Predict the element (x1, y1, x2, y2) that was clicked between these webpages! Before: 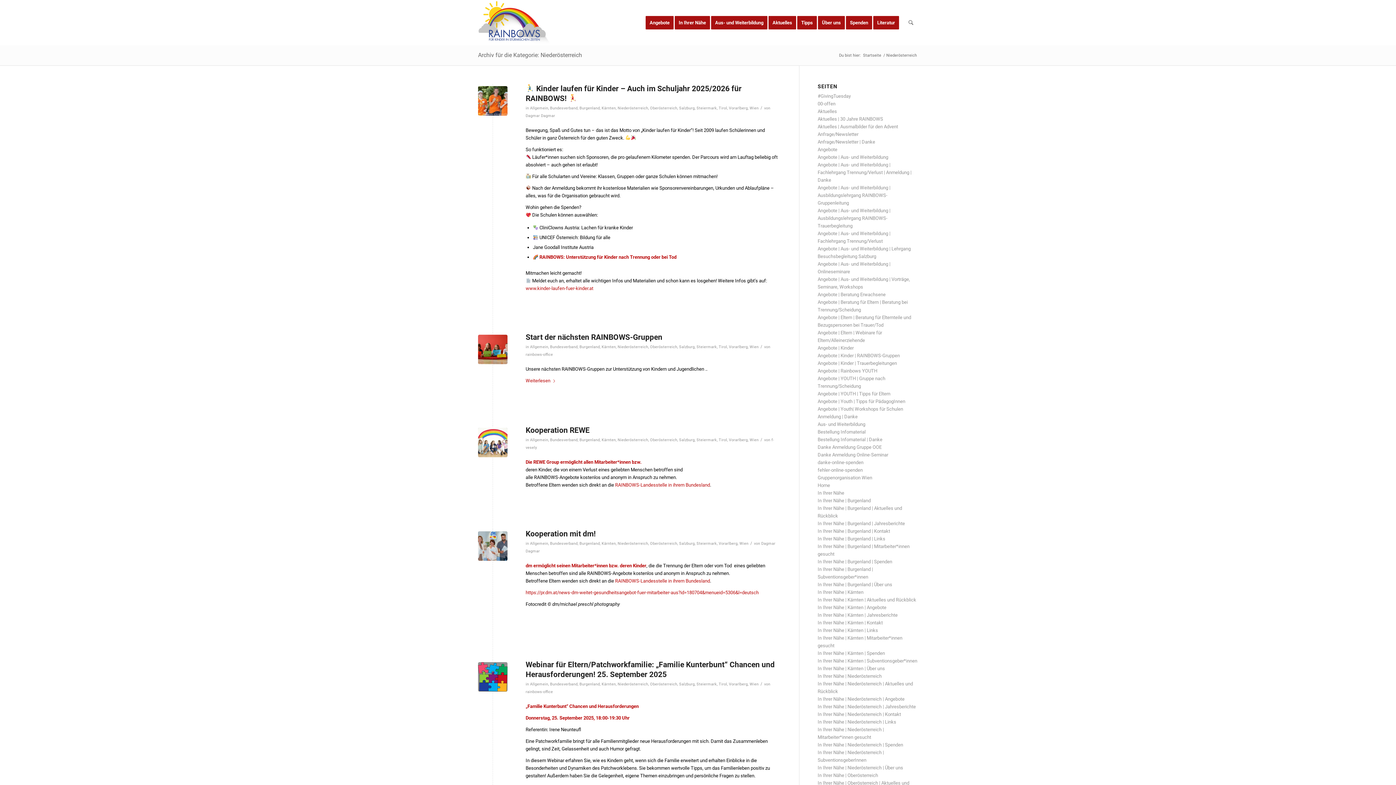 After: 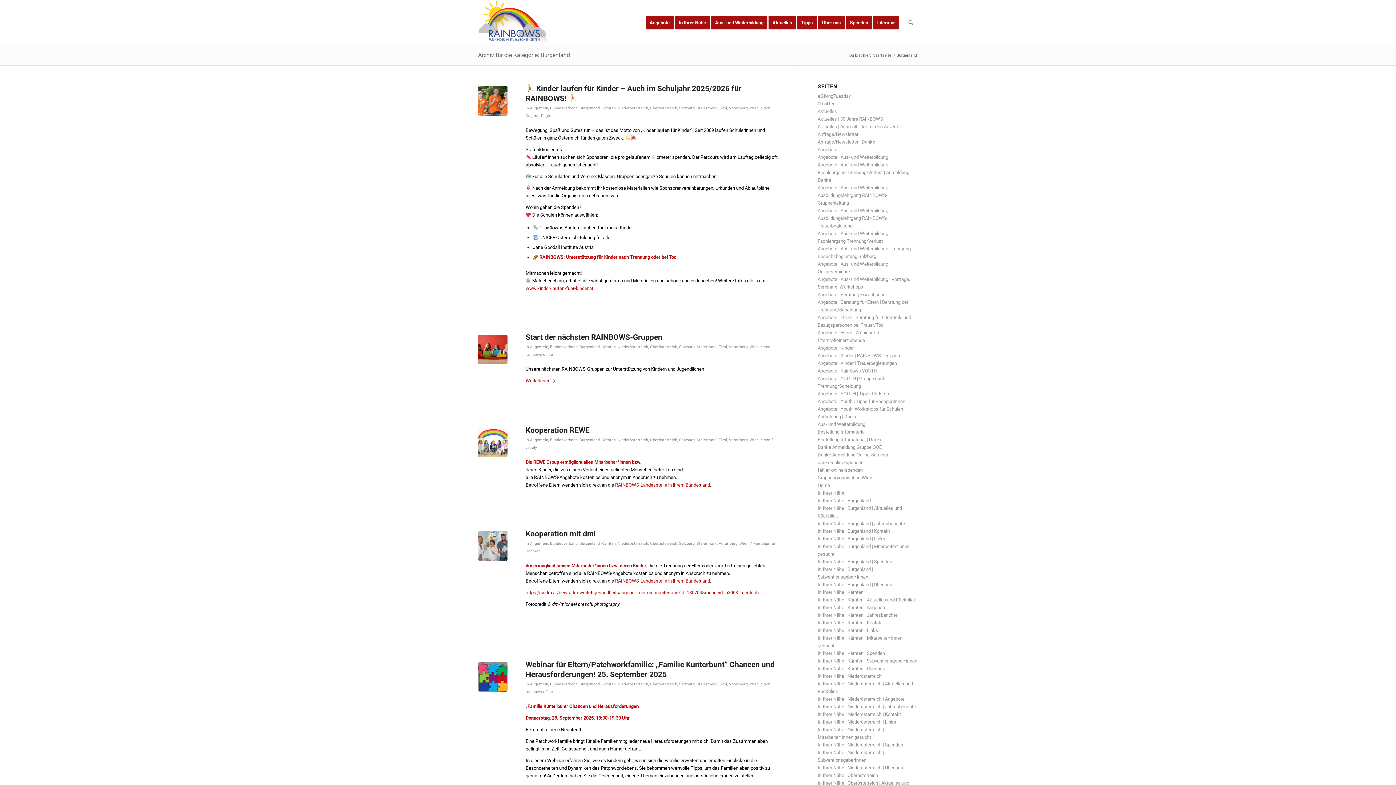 Action: label: Burgenland bbox: (579, 105, 600, 110)